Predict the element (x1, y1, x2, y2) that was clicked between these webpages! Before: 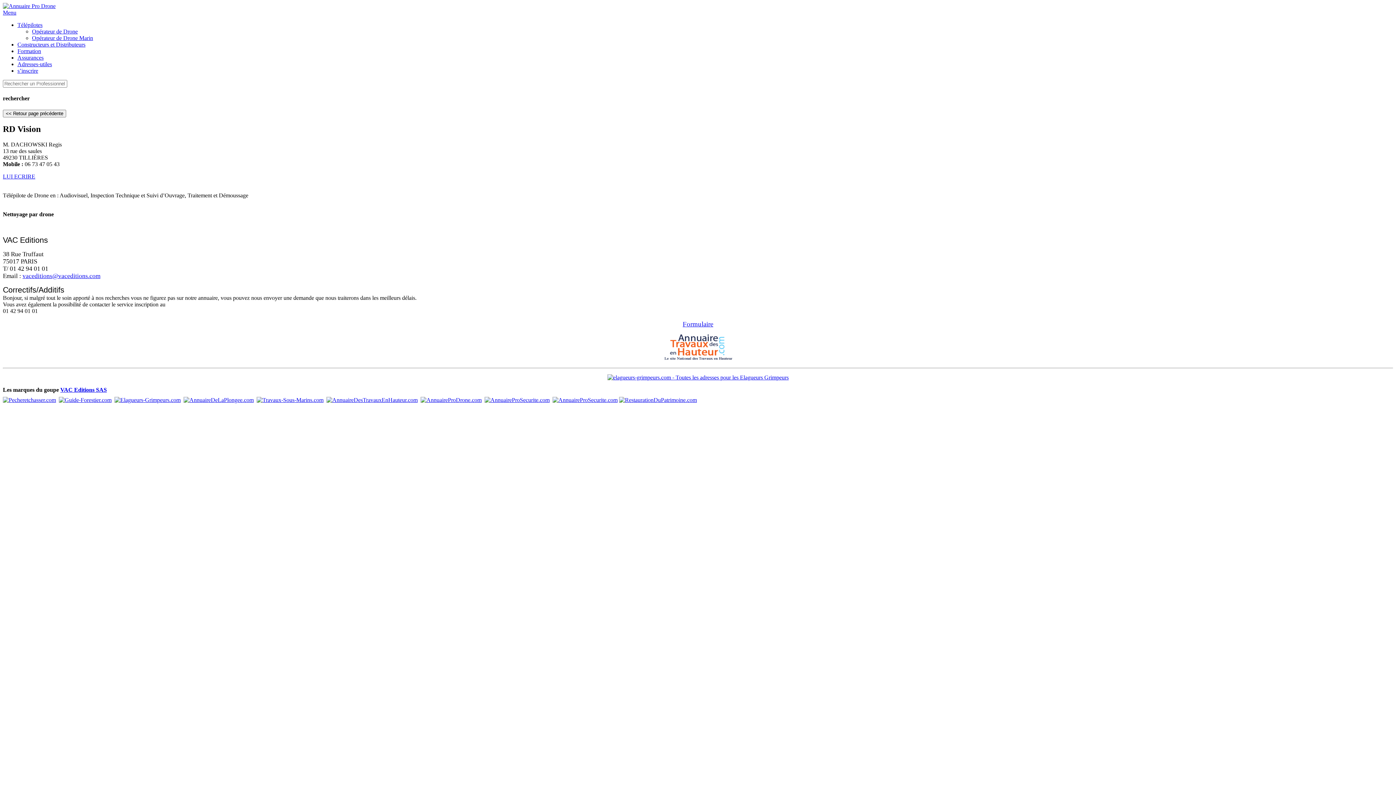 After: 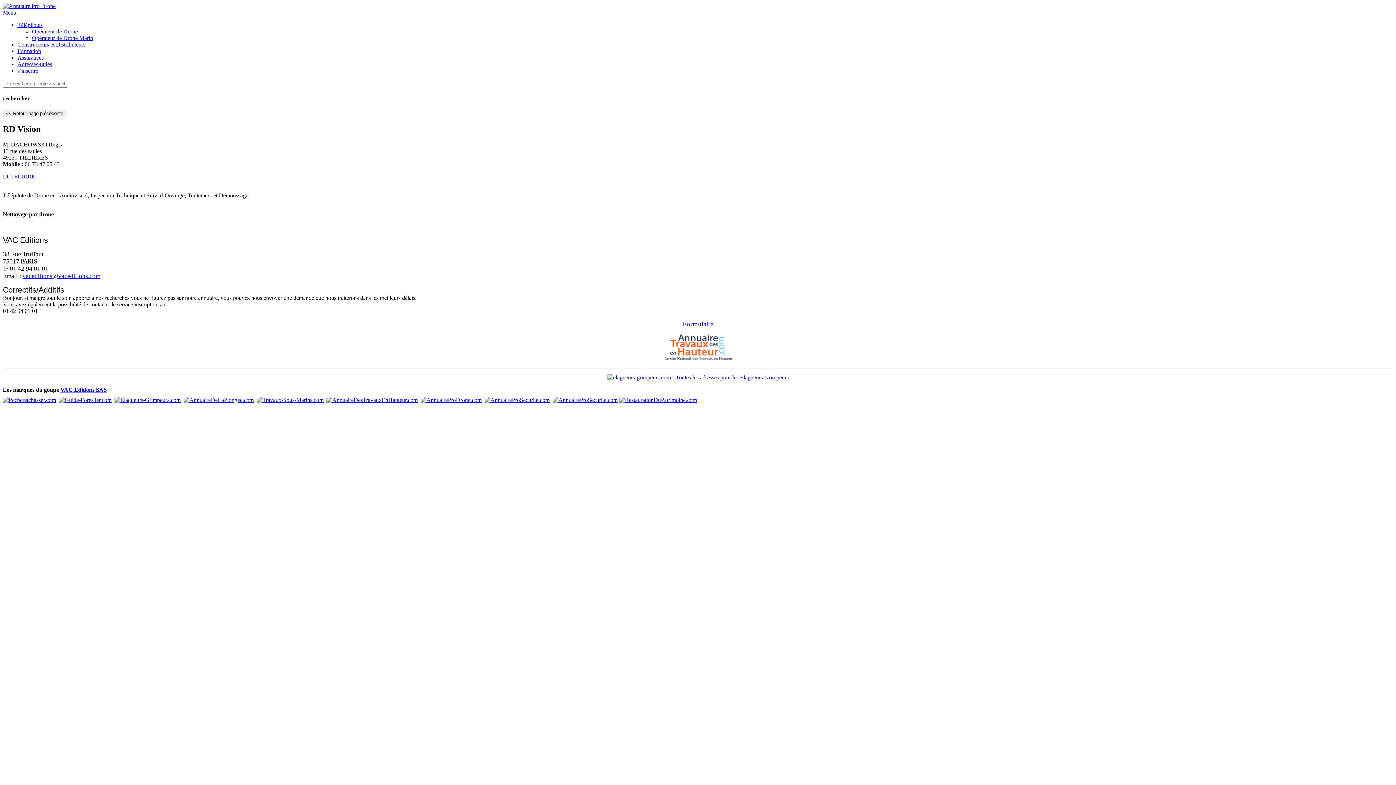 Action: label: Menu bbox: (2, 9, 16, 15)